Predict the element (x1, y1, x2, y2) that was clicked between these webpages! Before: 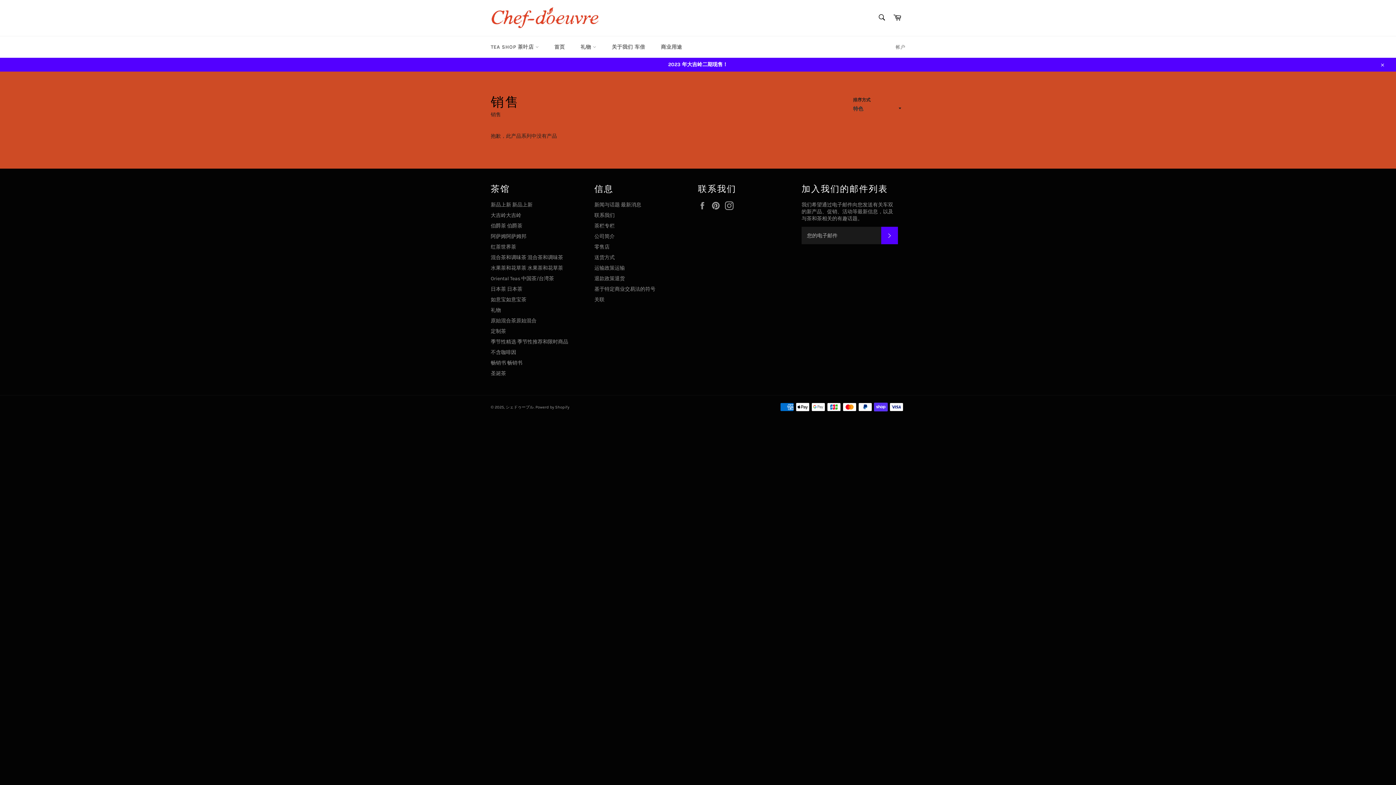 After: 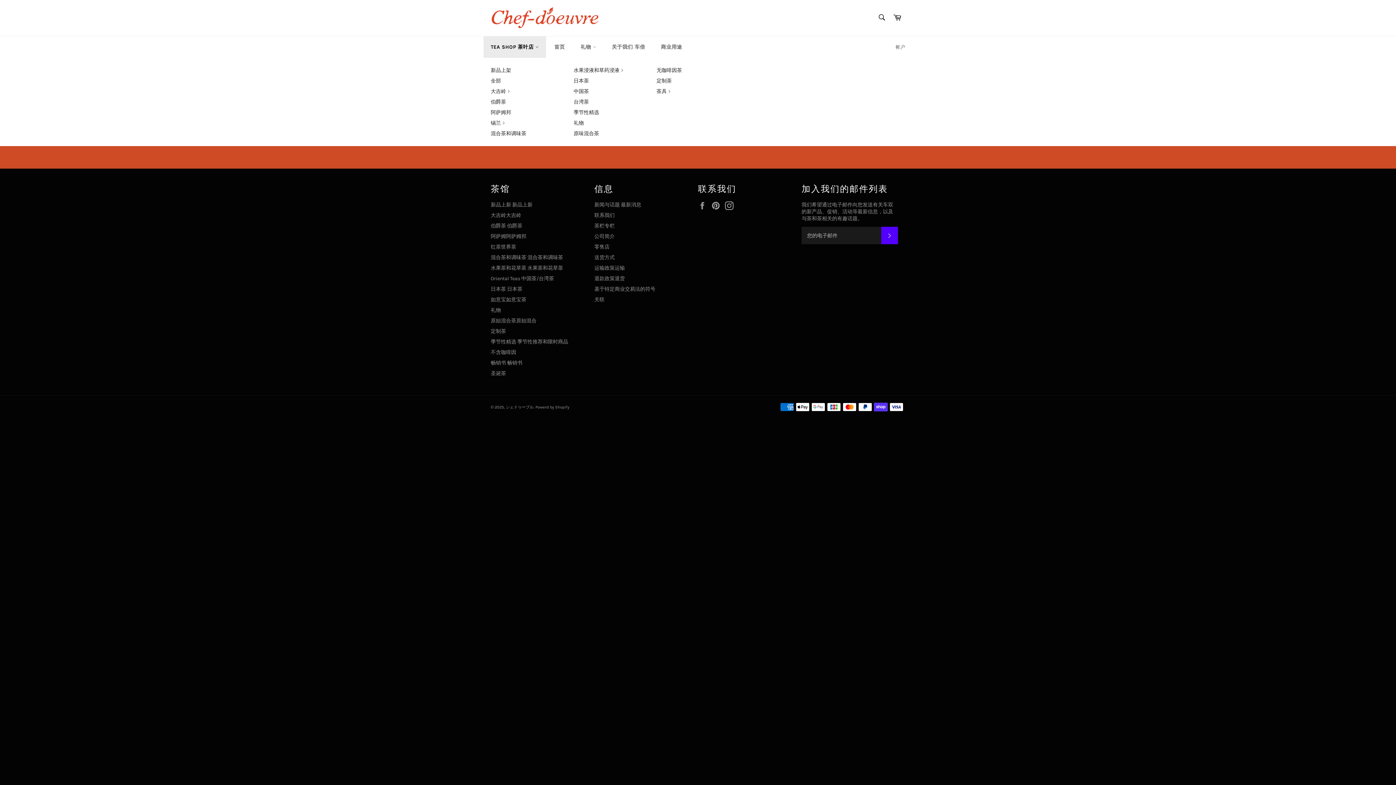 Action: bbox: (483, 36, 546, 57) label: TEA SHOP 茶叶店 